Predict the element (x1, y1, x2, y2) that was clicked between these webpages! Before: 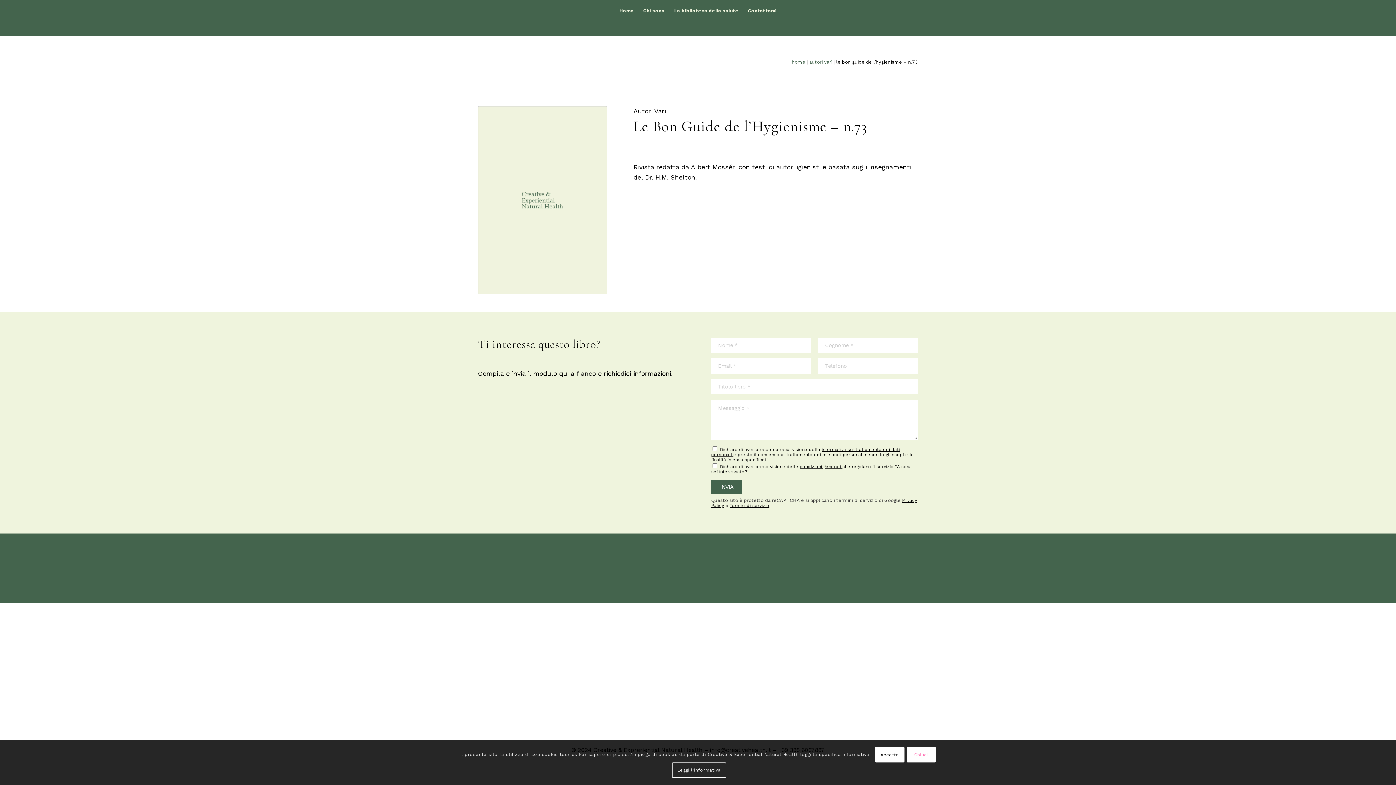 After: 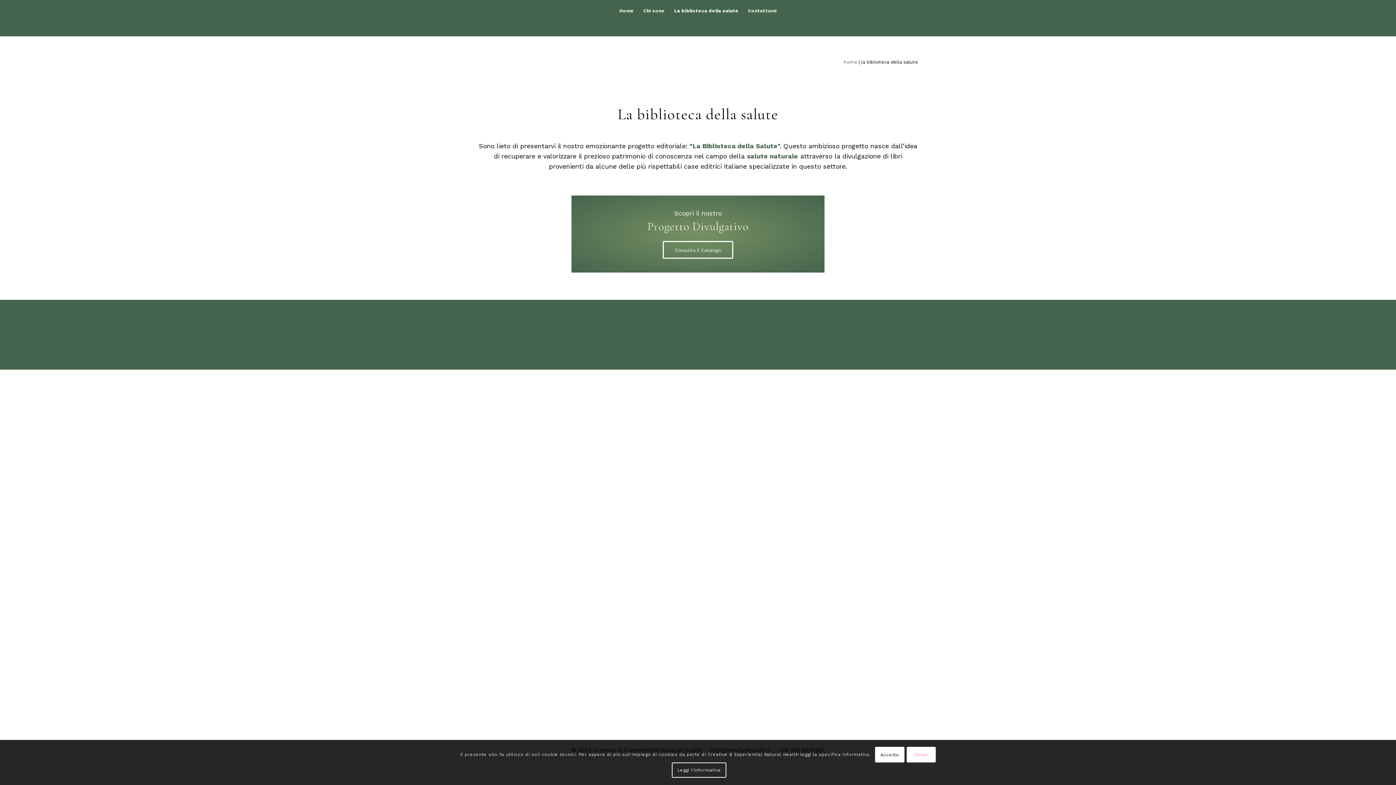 Action: label: La biblioteca della salute bbox: (669, 1, 743, 20)